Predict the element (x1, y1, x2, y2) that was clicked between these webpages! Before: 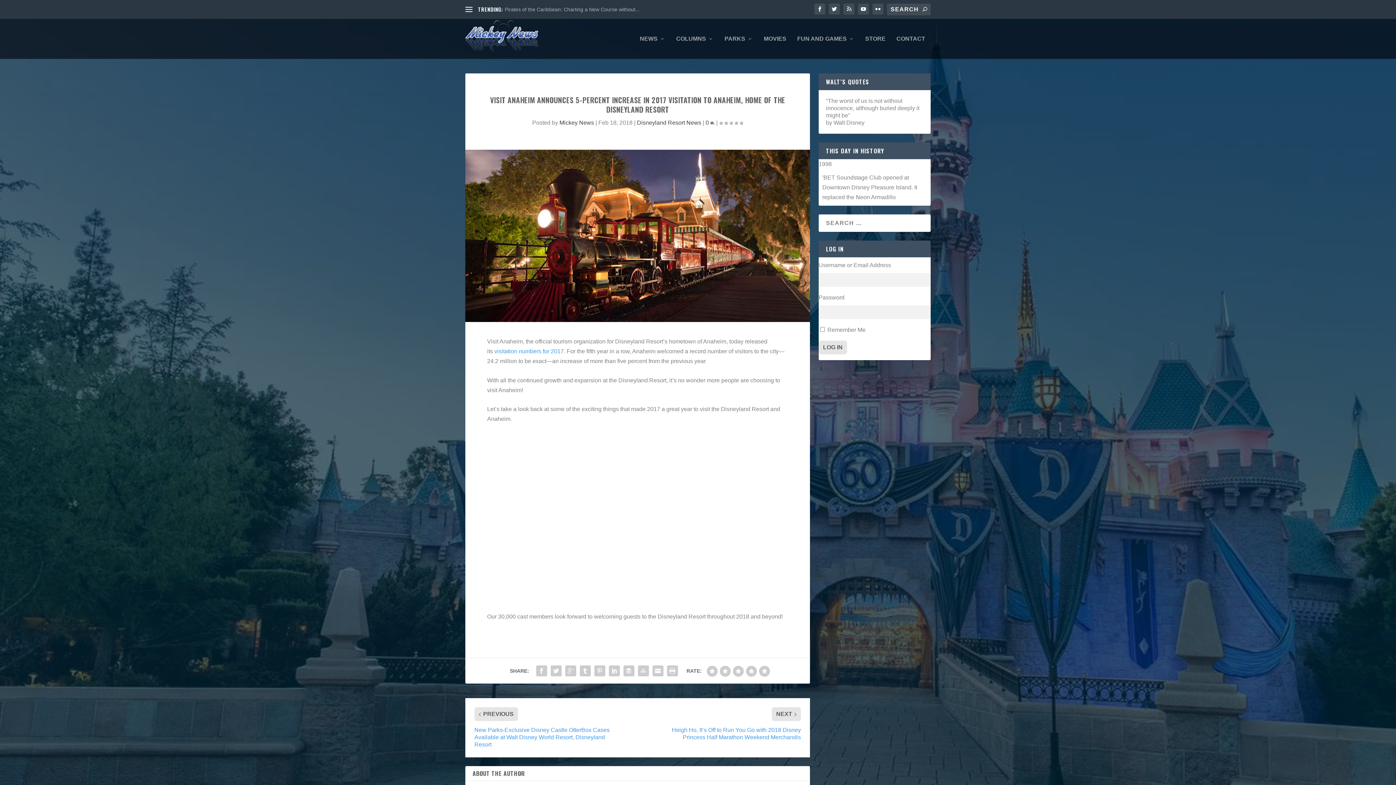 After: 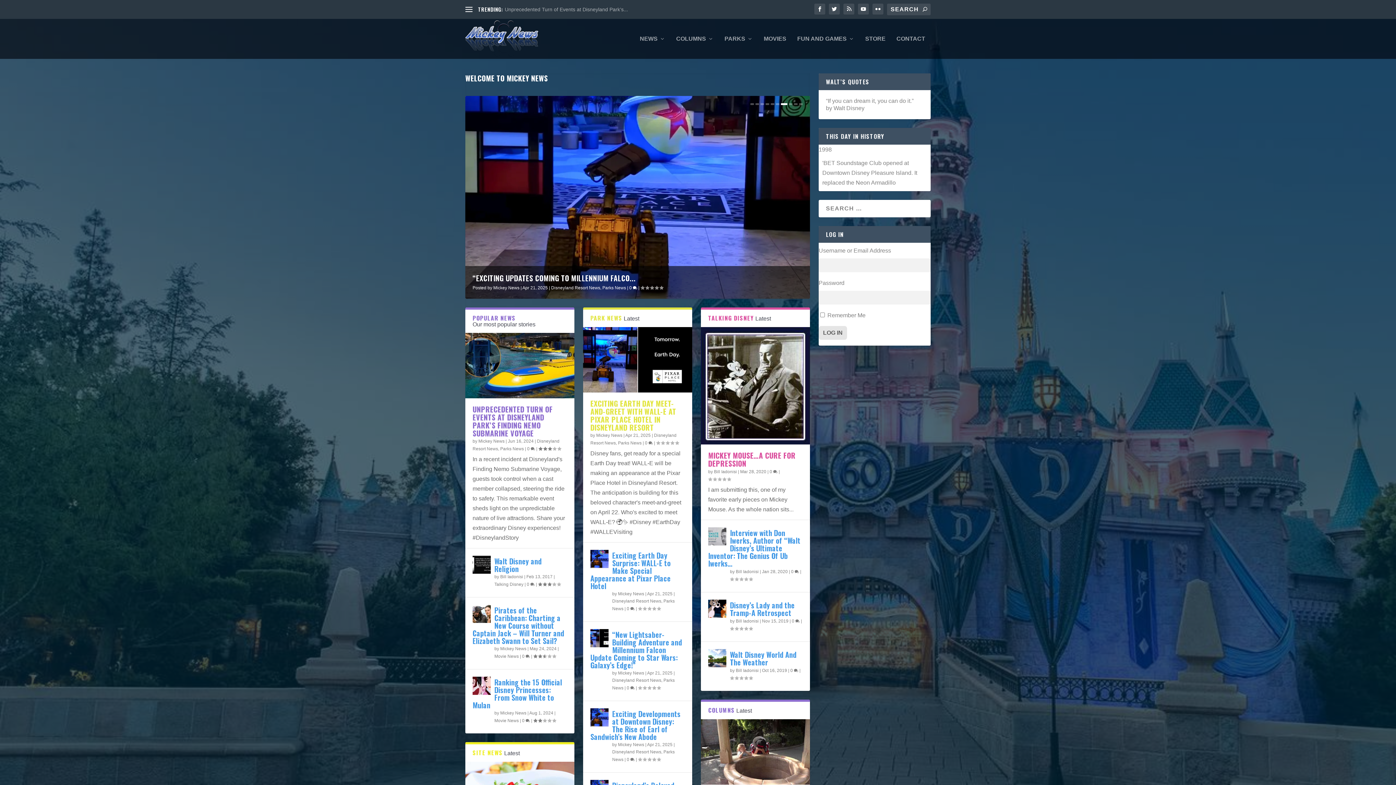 Action: bbox: (465, 18, 538, 58)